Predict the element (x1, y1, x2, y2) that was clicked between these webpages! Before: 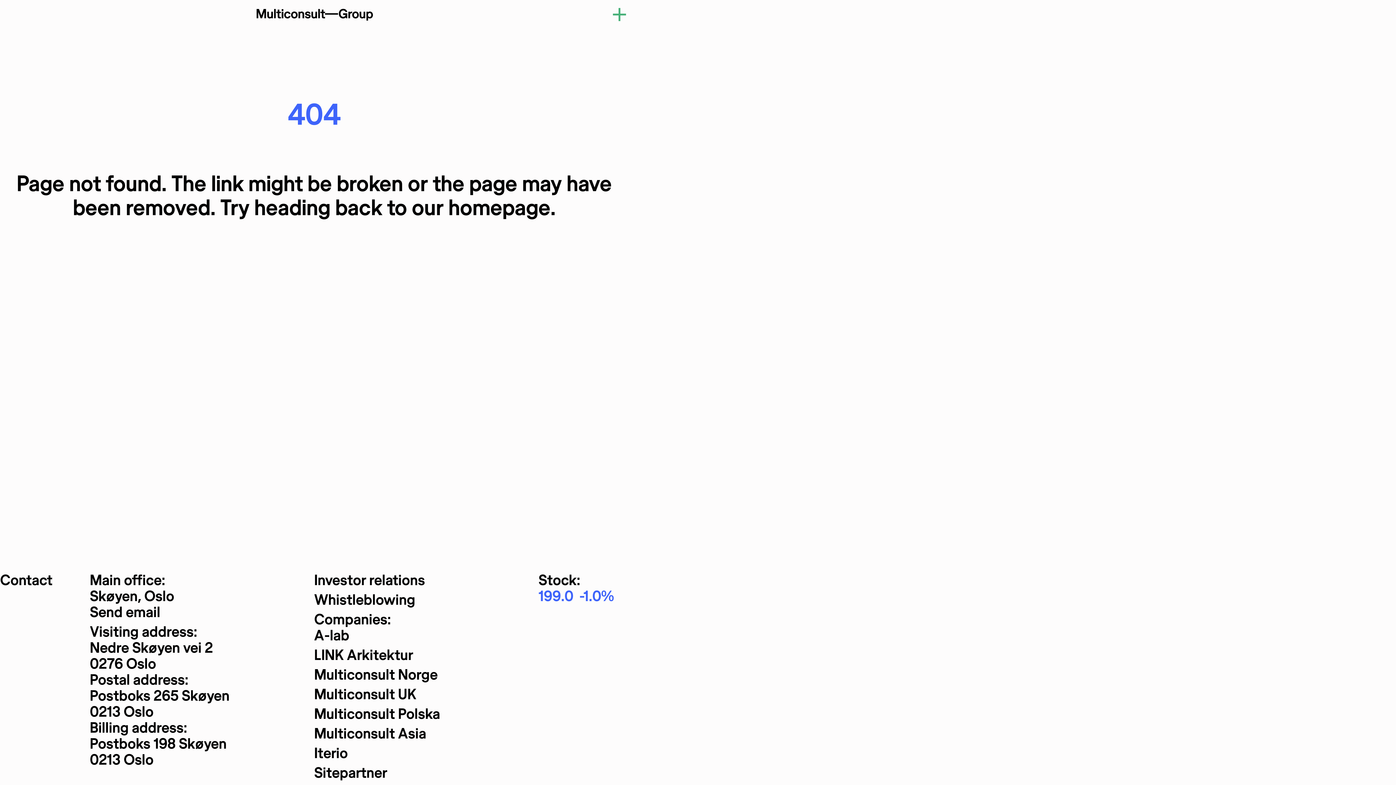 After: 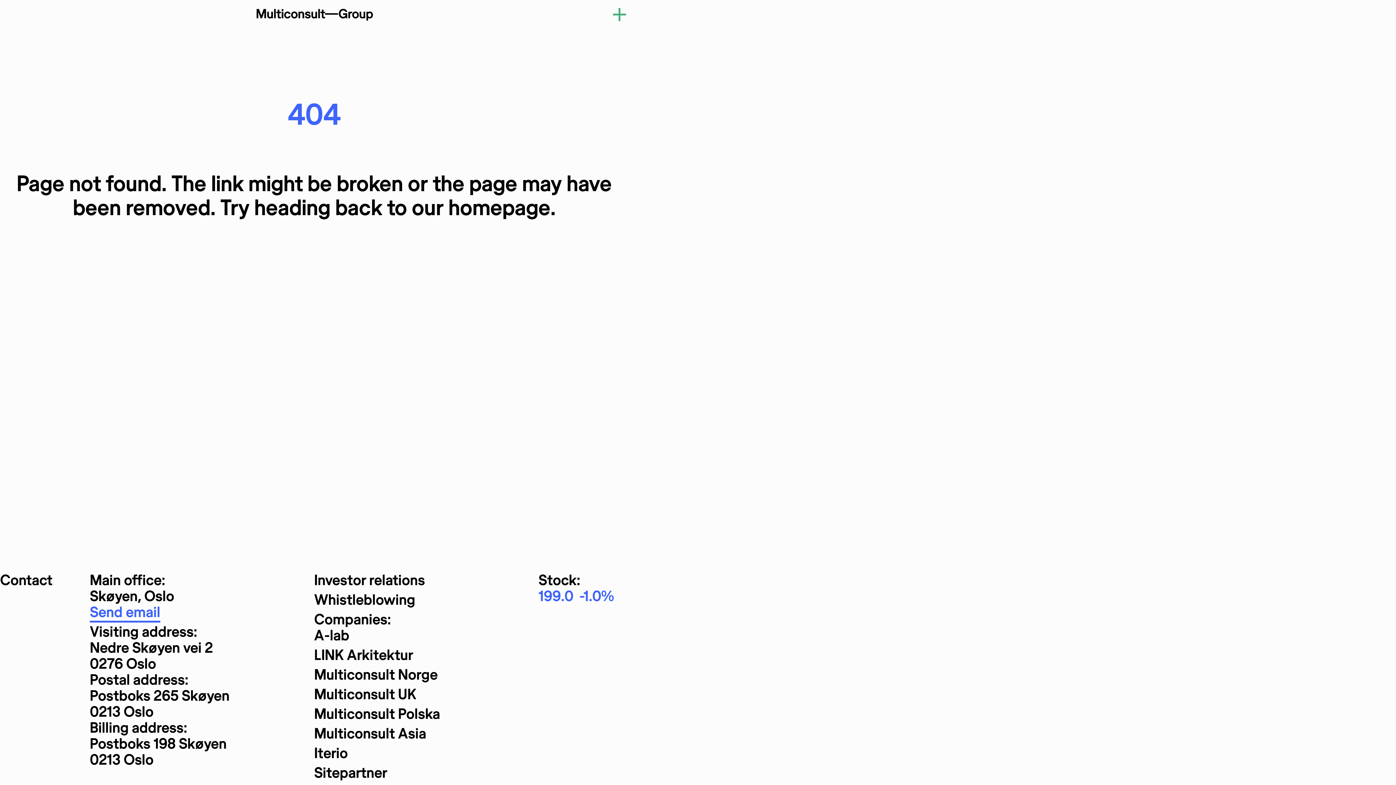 Action: bbox: (89, 605, 160, 622) label: Send email